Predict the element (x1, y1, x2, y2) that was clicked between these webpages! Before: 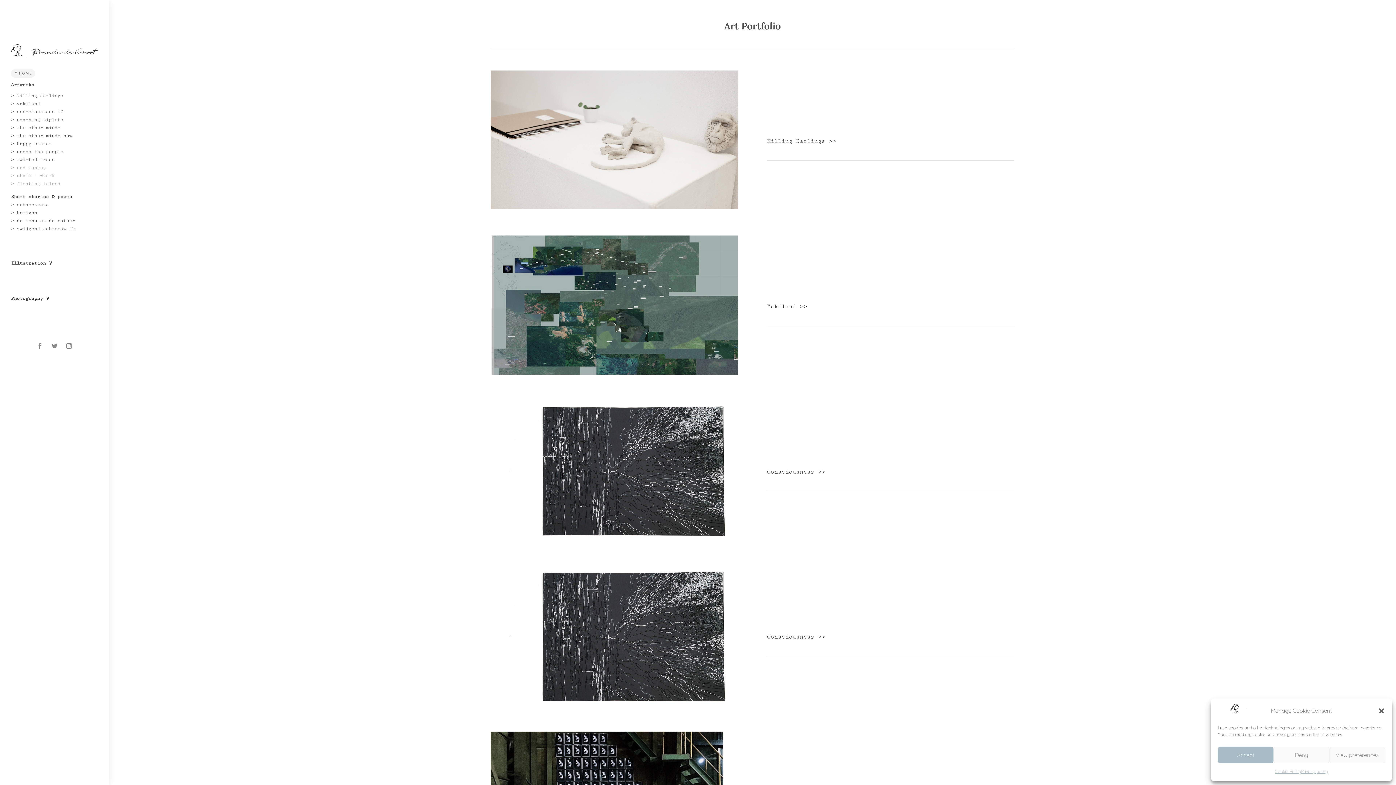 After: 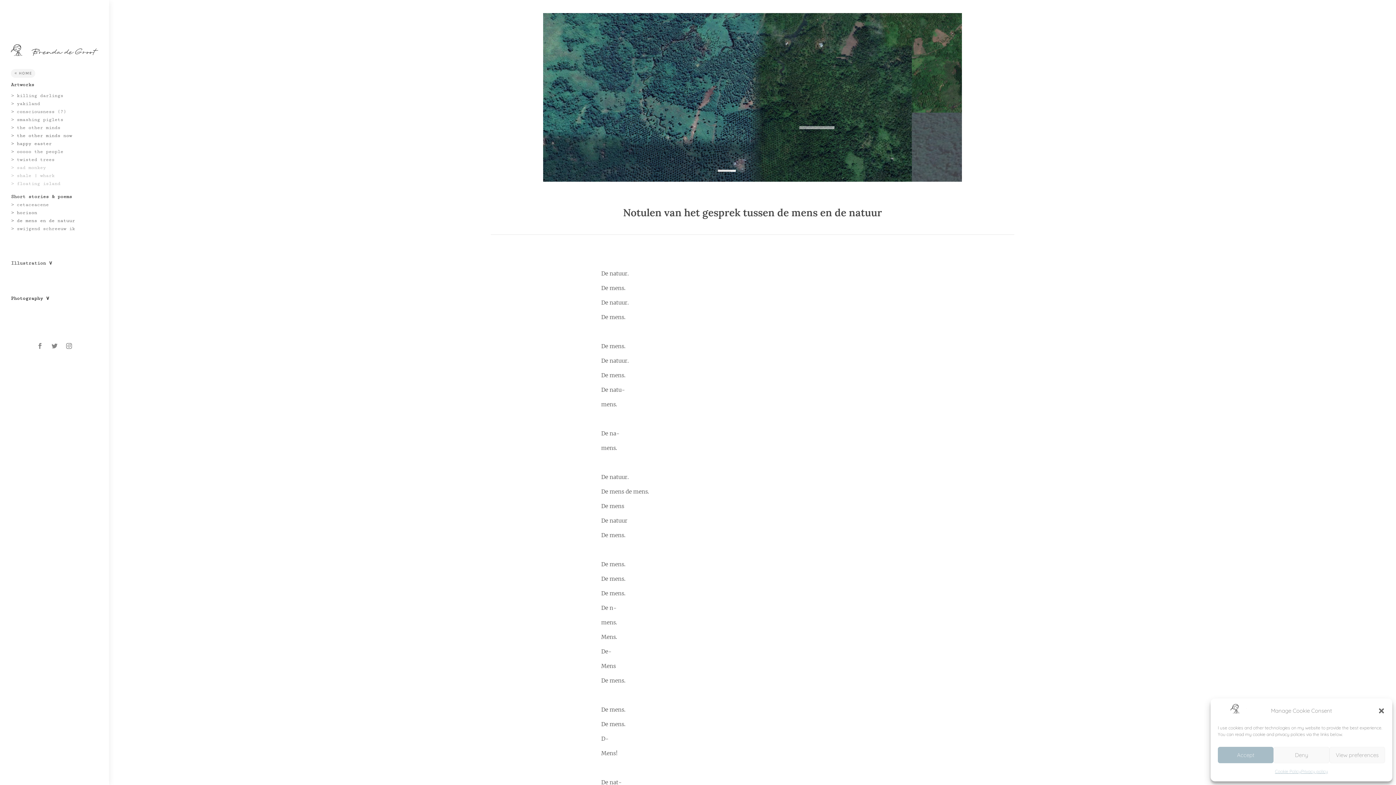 Action: bbox: (10, 217, 74, 223) label: > de mens en de natuur